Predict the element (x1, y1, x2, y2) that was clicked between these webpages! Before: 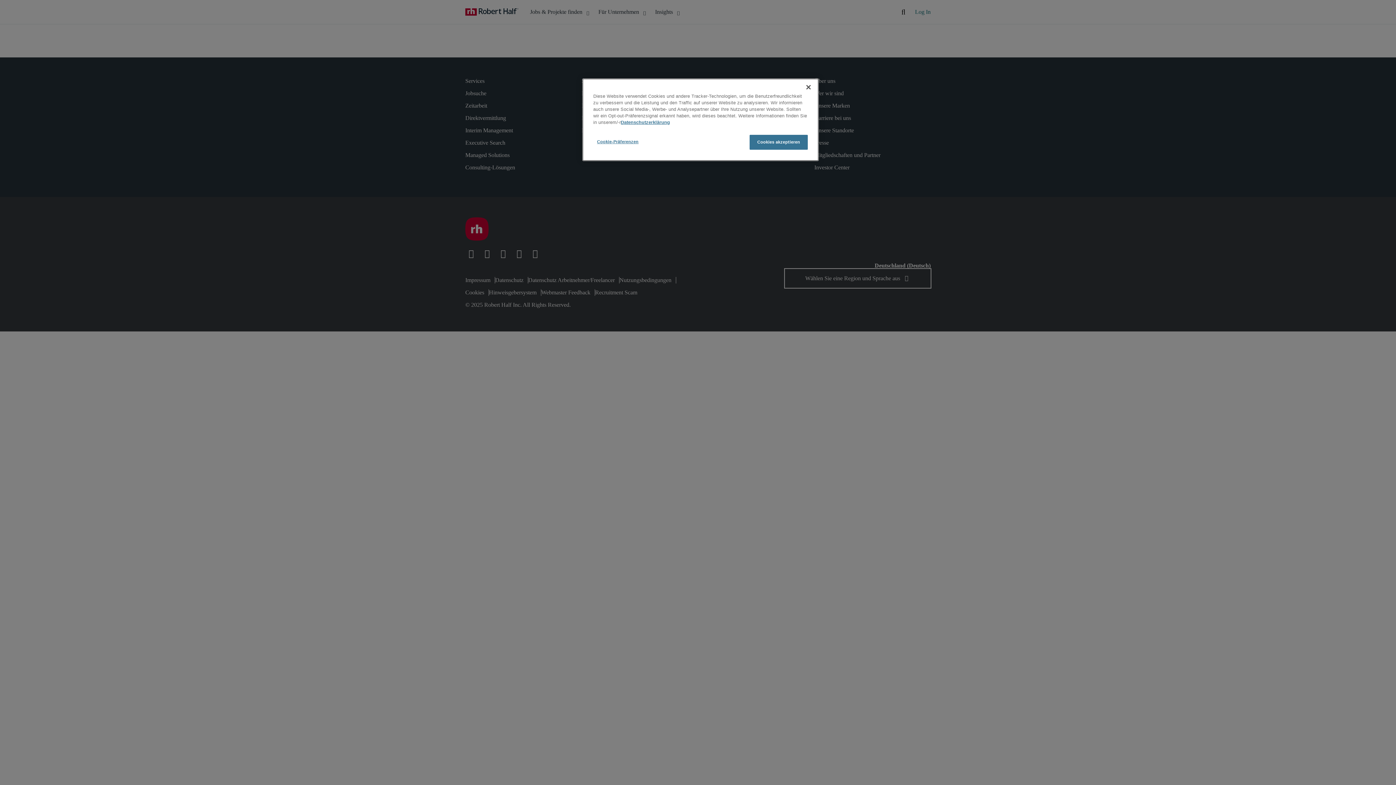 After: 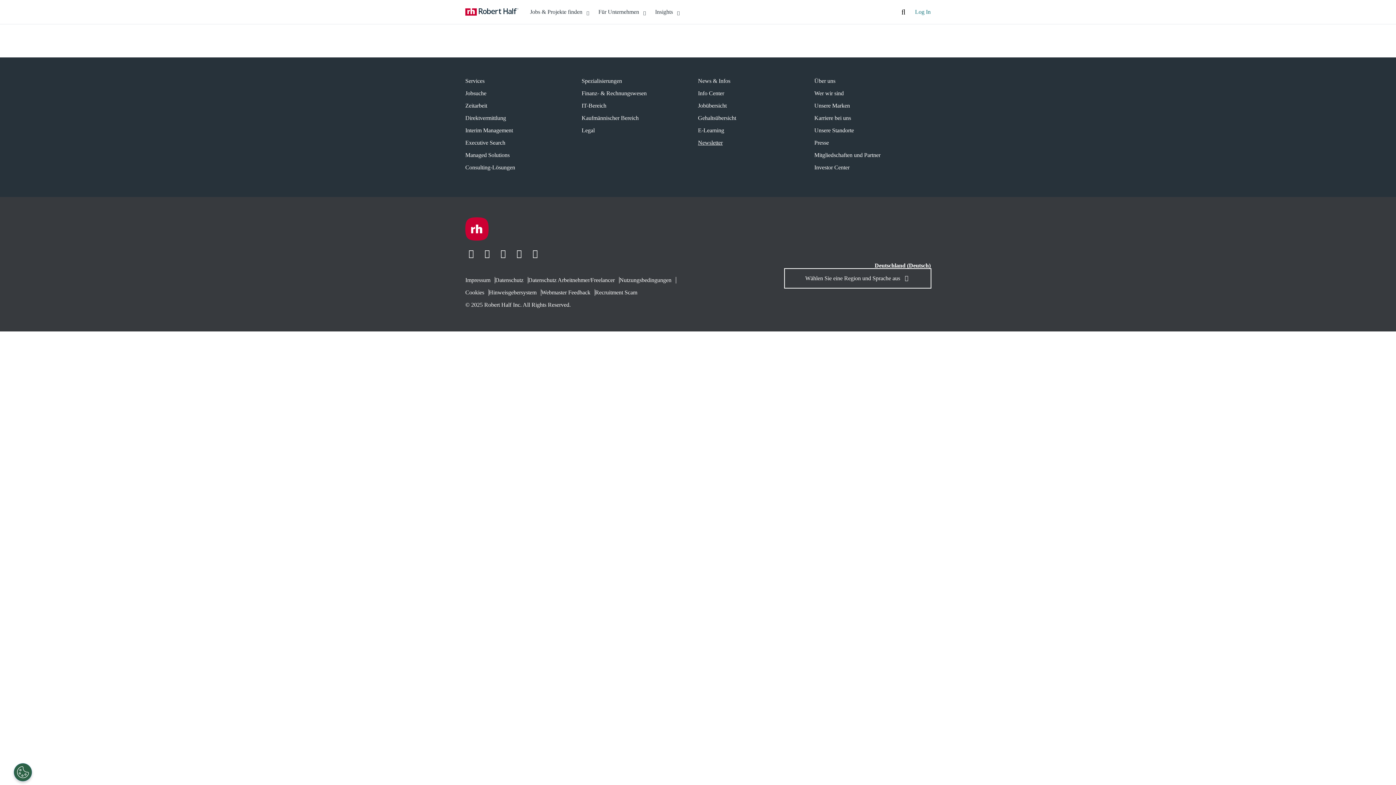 Action: label: Cookies akzeptieren bbox: (749, 134, 808, 149)